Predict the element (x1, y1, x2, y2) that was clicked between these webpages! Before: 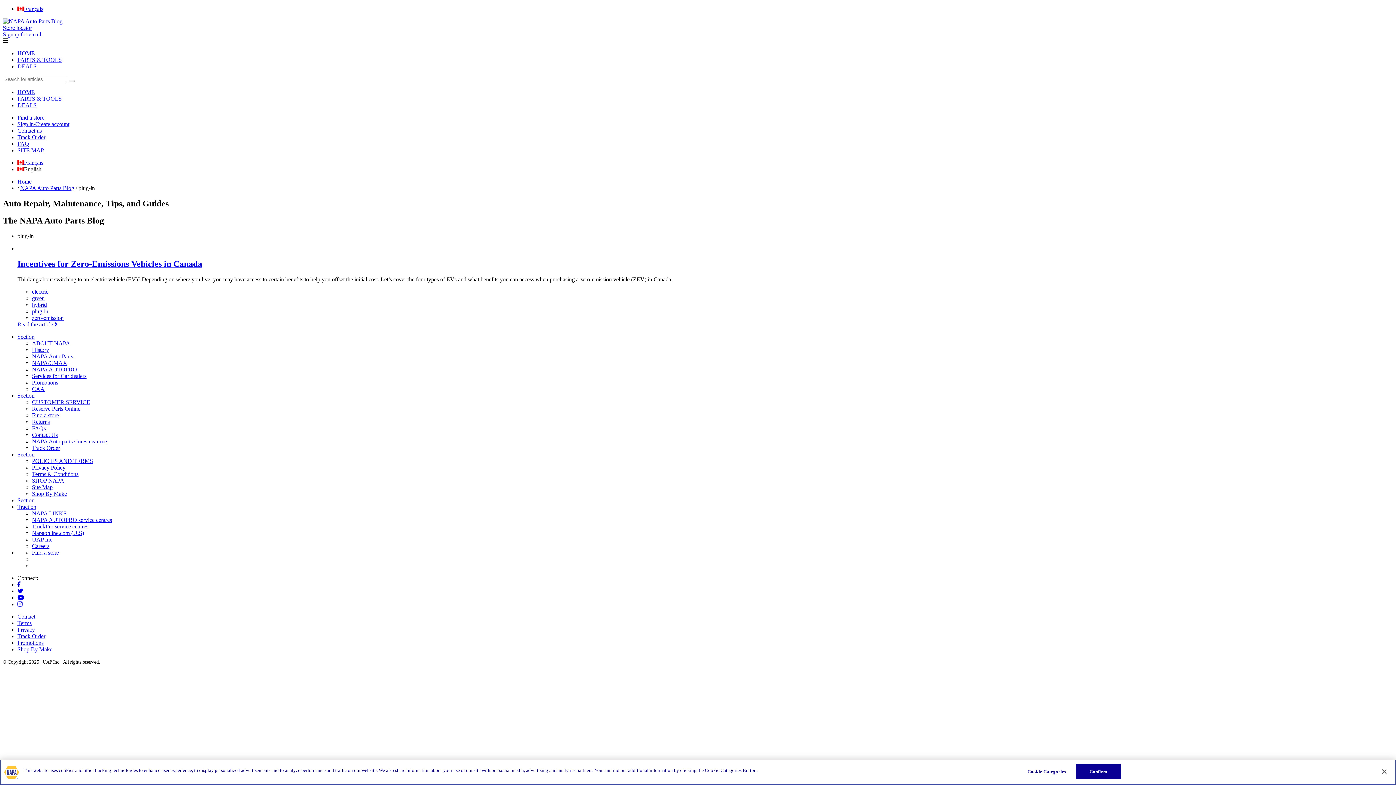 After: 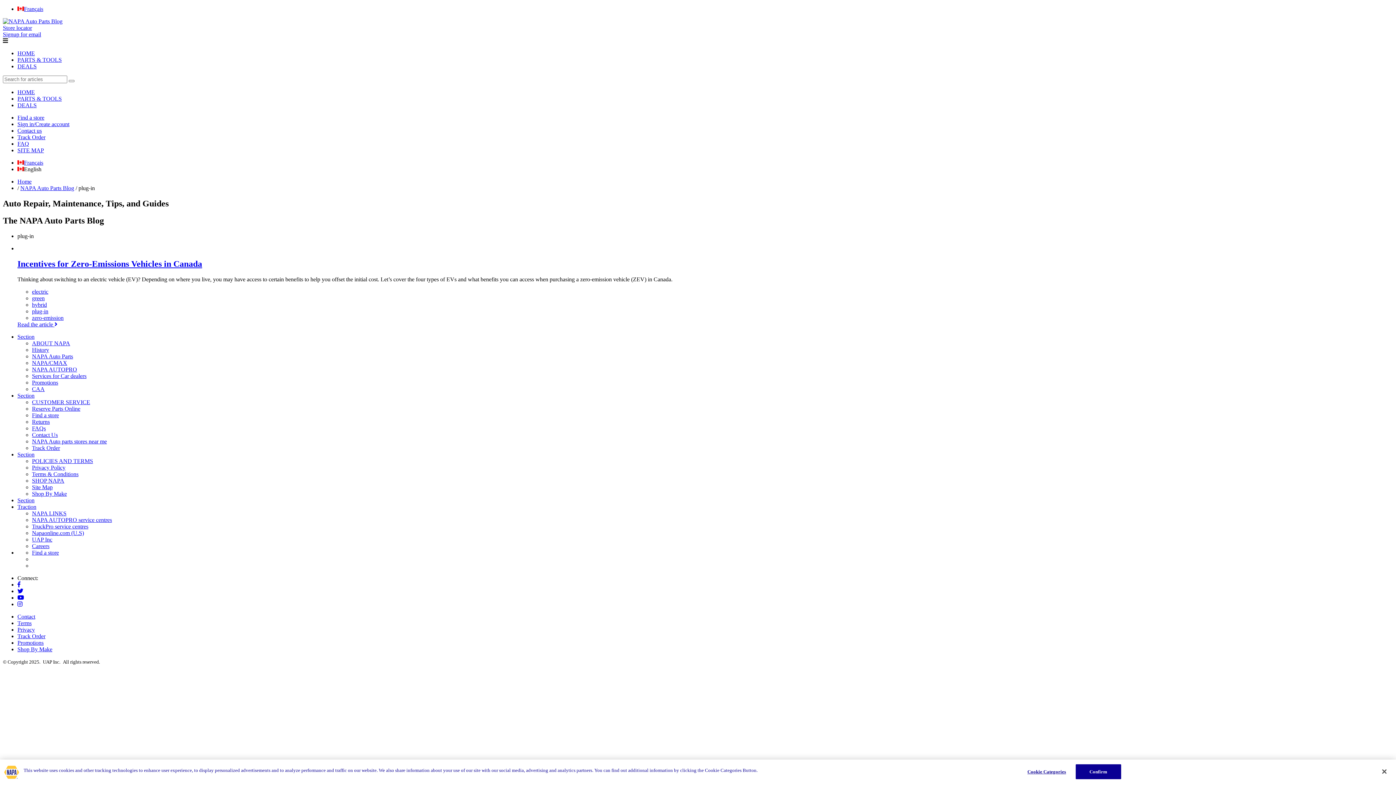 Action: bbox: (32, 510, 66, 516) label: NAPA LINKS